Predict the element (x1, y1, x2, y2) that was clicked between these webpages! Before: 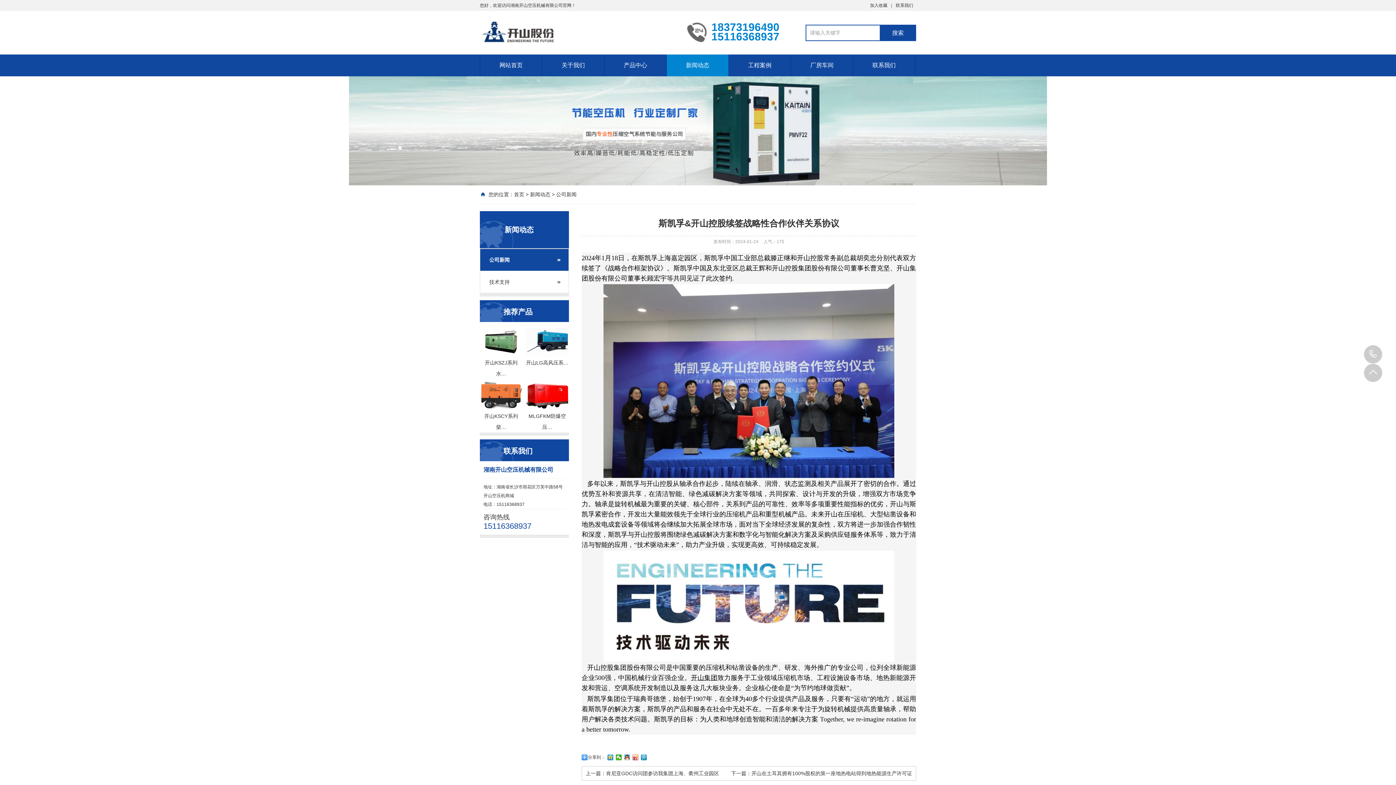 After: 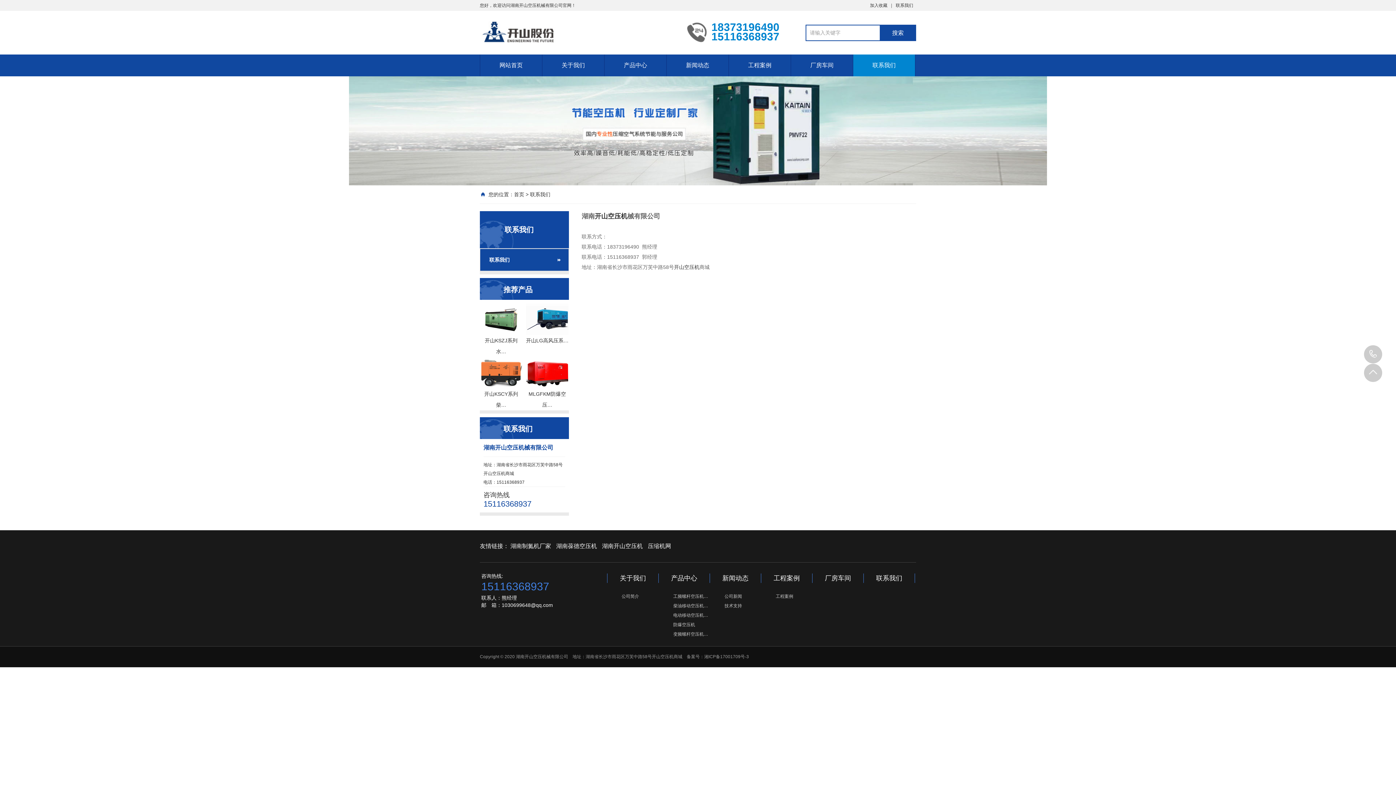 Action: bbox: (896, 2, 913, 8) label: 联系我们